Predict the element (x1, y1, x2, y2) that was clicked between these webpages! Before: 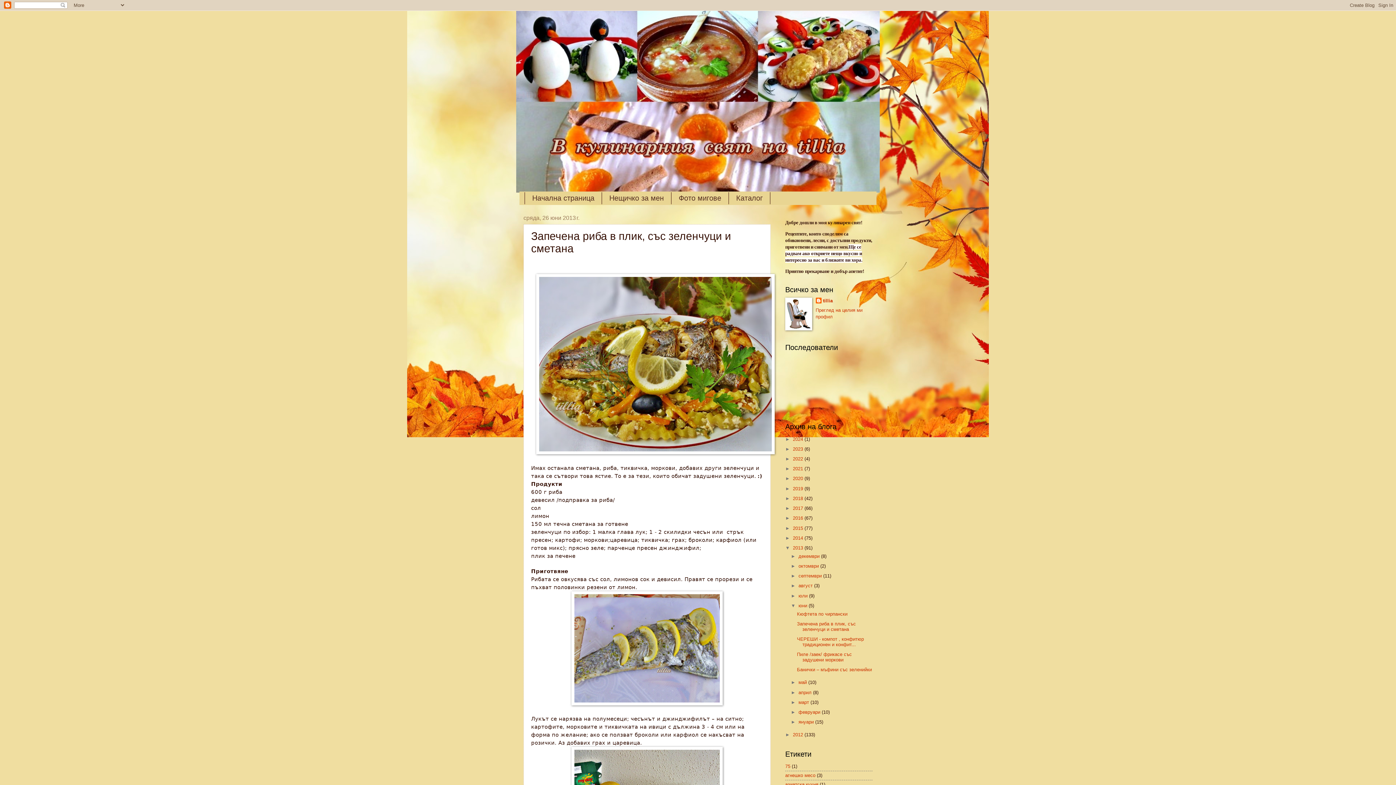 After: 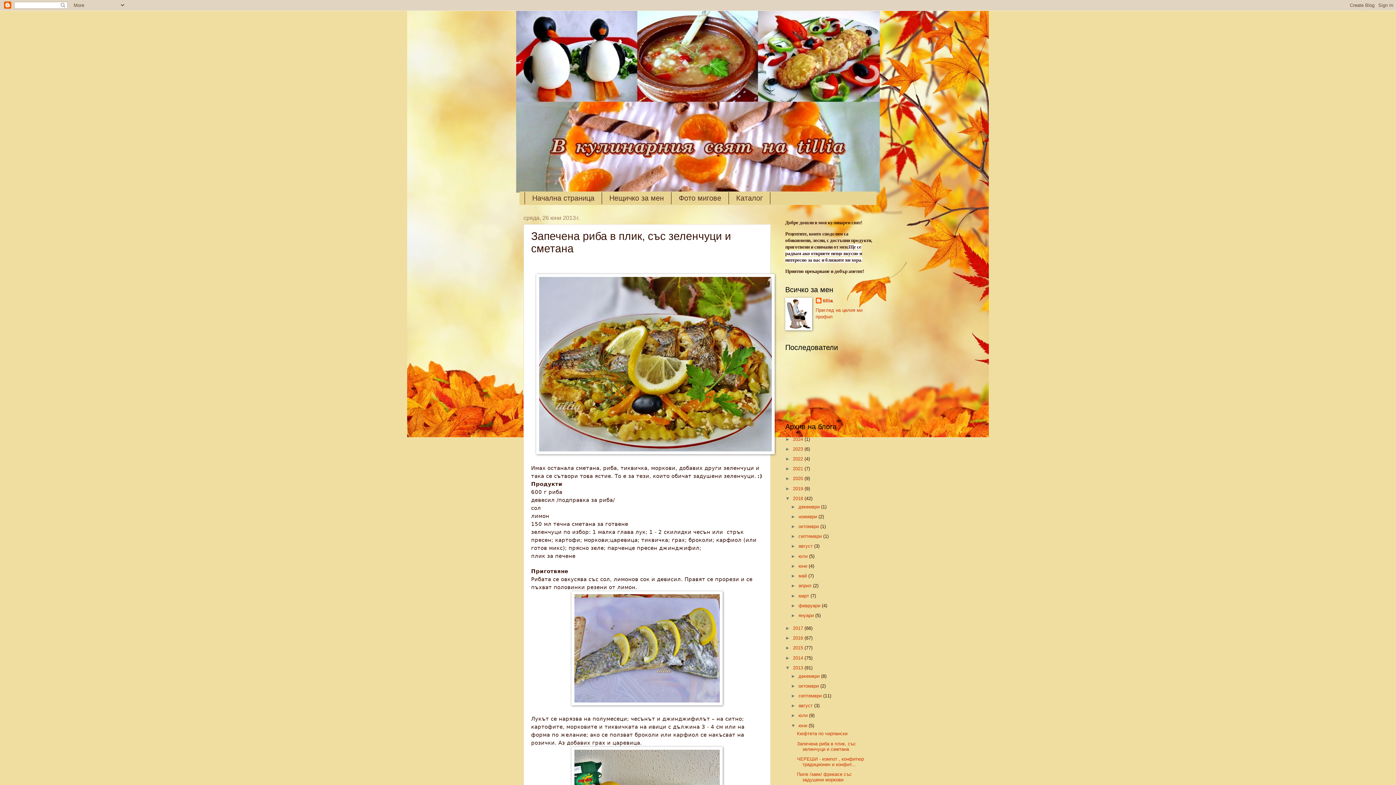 Action: label: ►   bbox: (785, 495, 793, 501)